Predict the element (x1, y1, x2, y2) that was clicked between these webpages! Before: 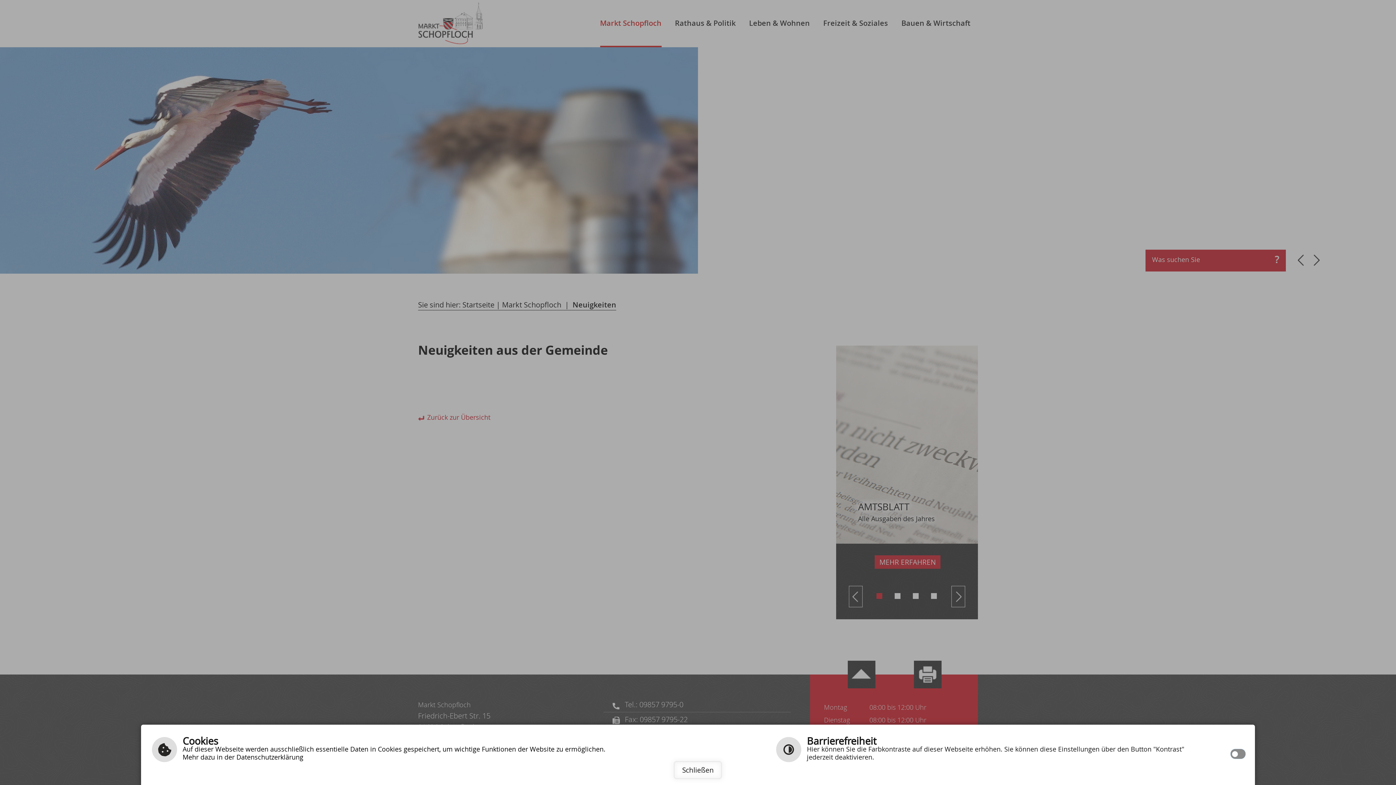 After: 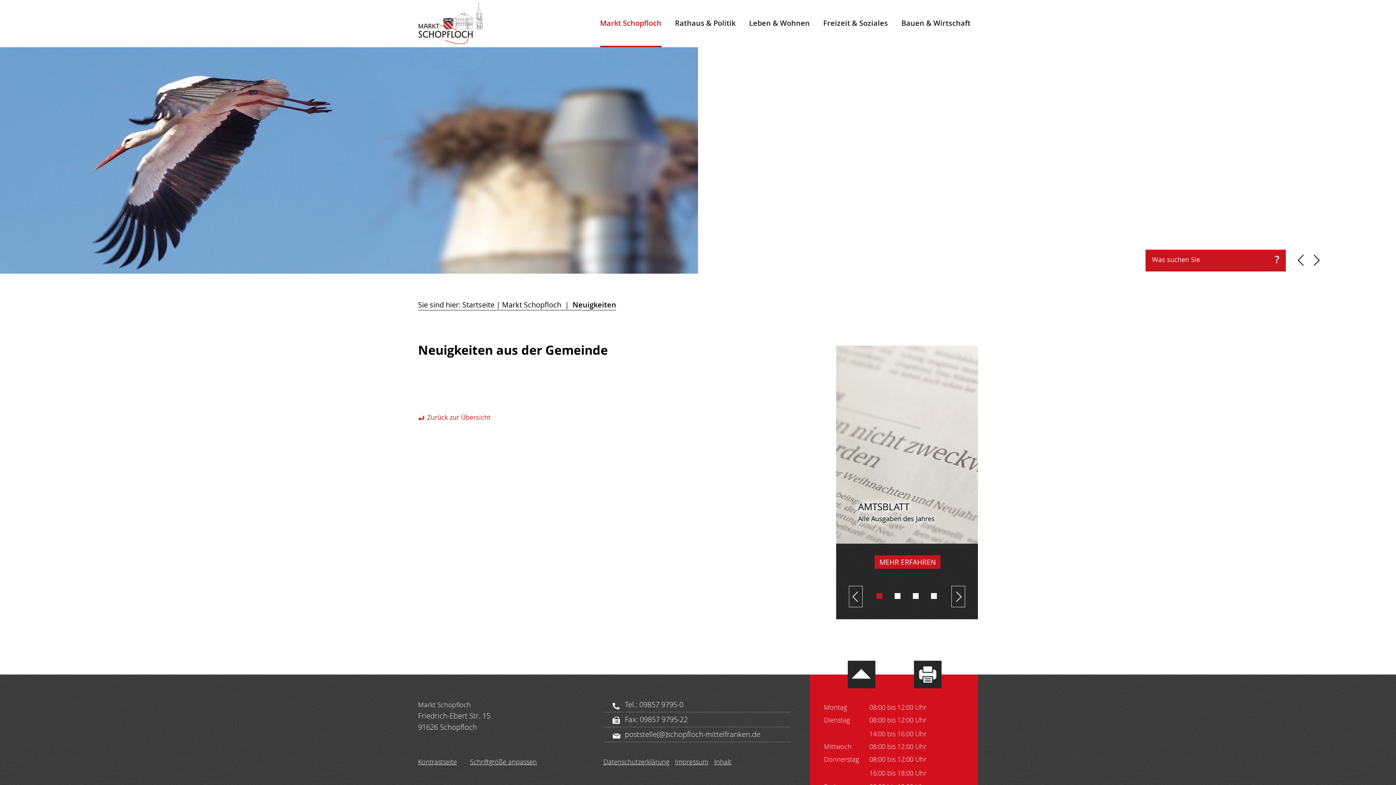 Action: bbox: (674, 761, 722, 779) label: Schließen